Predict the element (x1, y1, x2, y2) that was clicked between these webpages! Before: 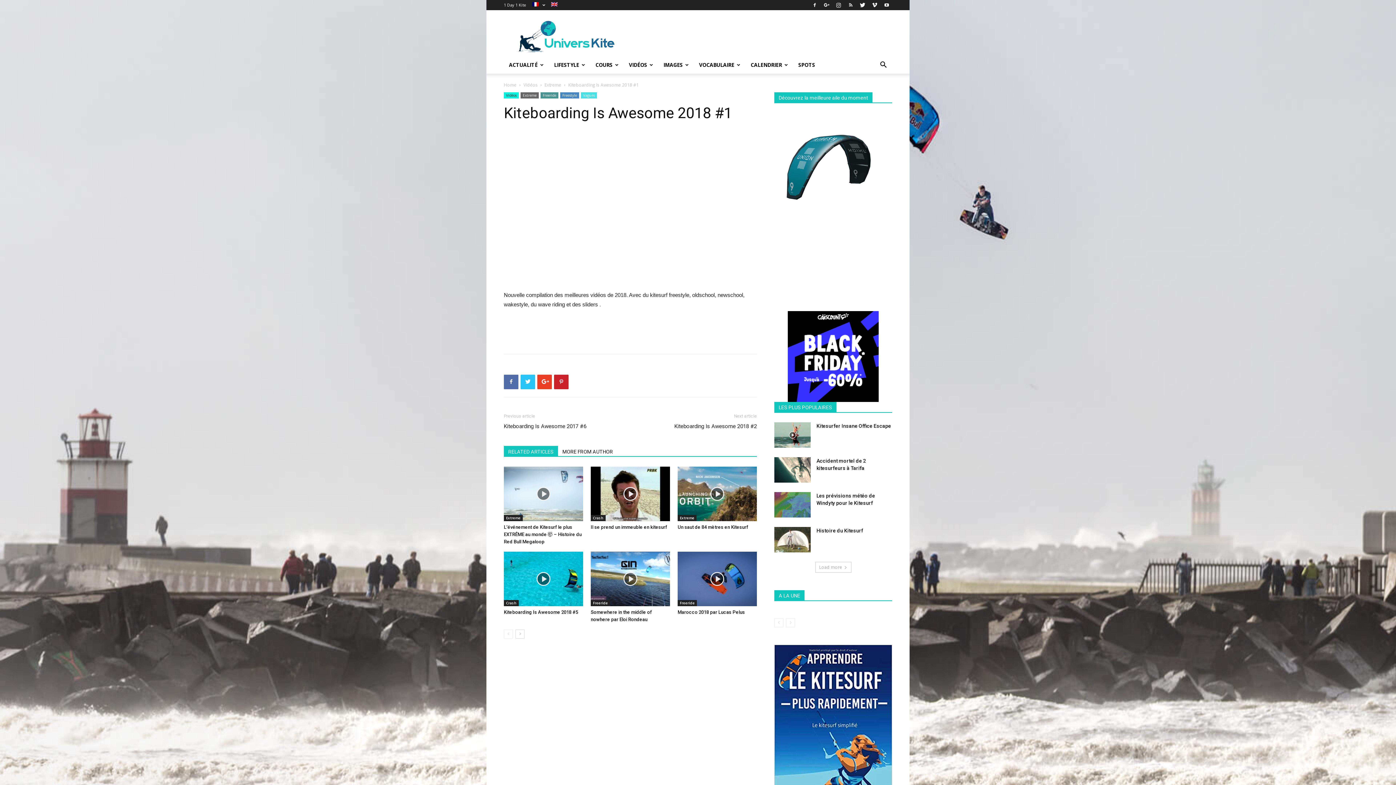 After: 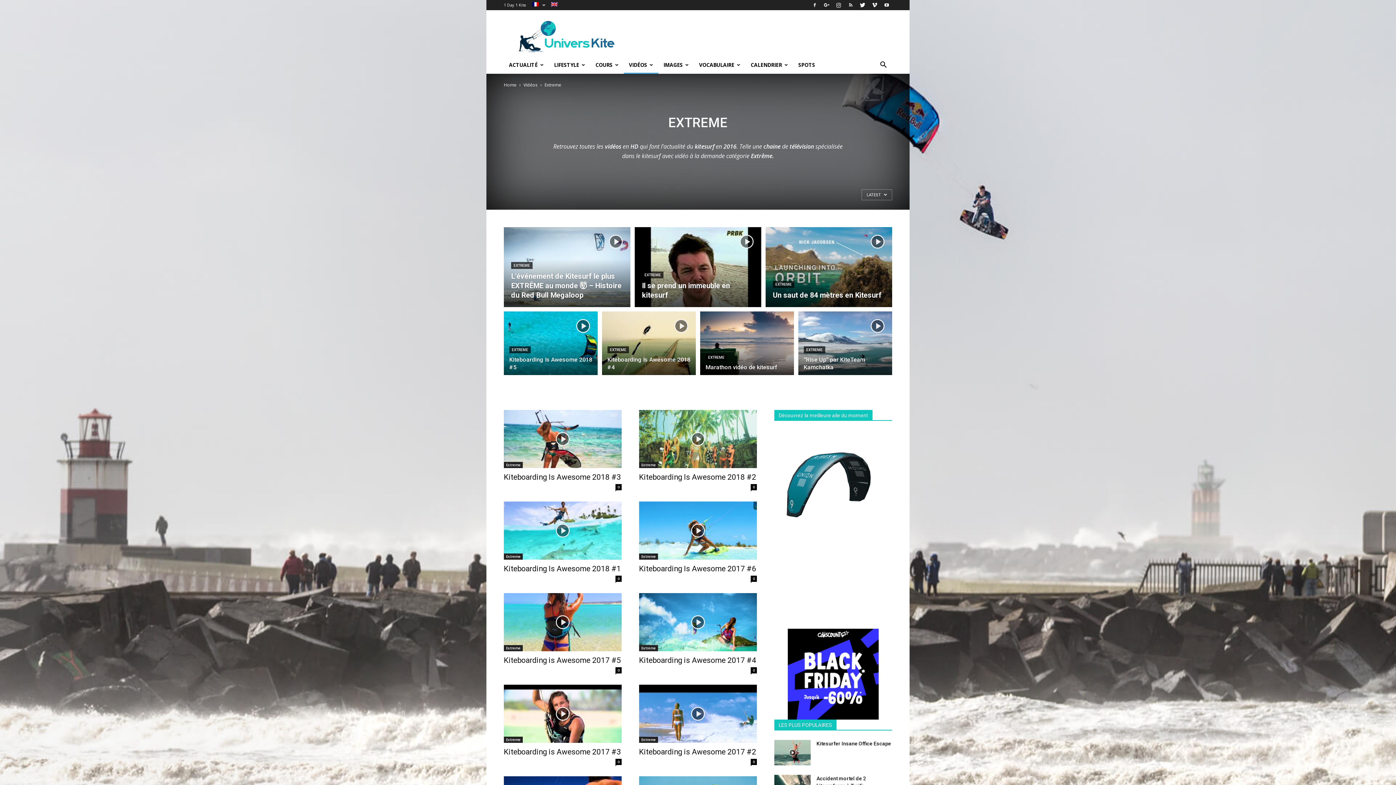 Action: bbox: (677, 515, 696, 521) label: Extreme